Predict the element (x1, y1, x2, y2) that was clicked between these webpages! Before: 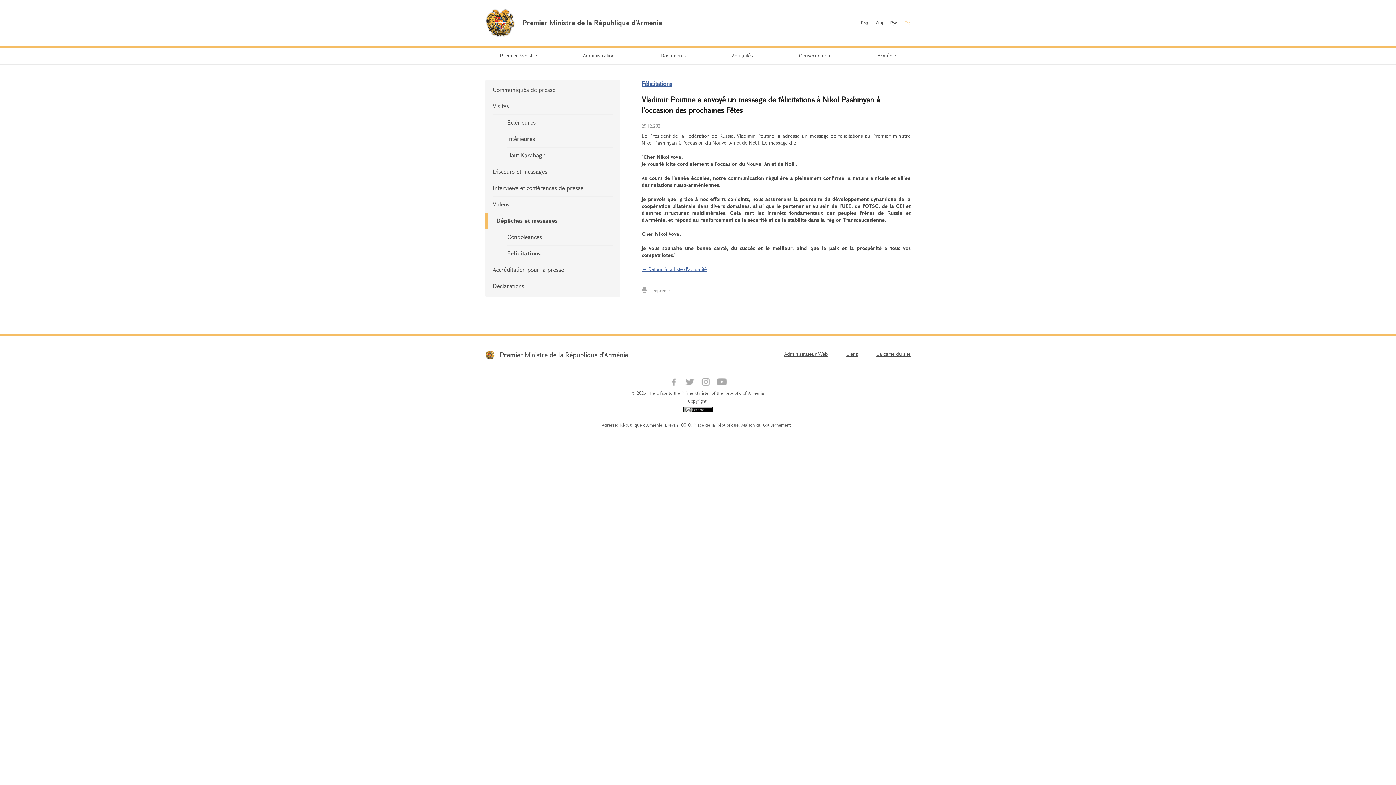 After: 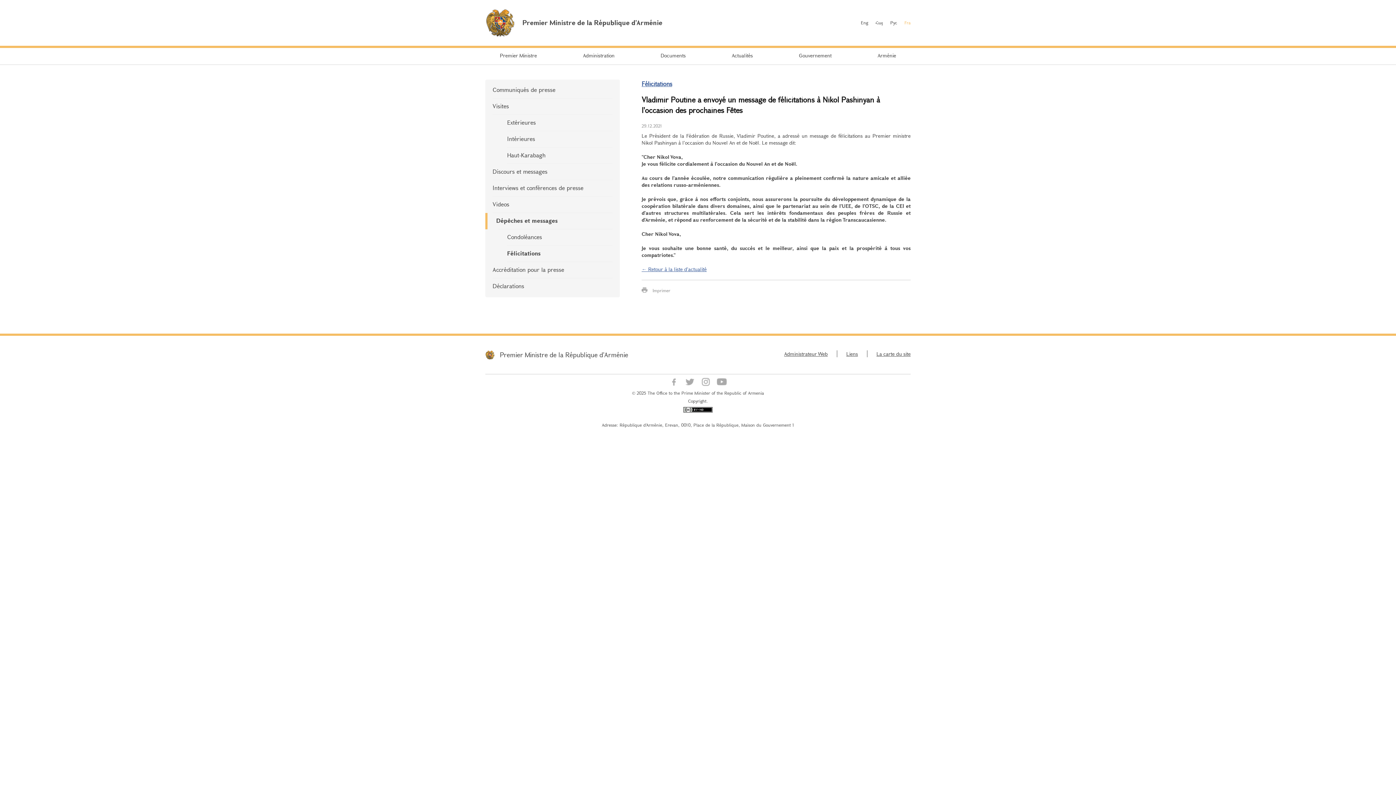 Action: label: Fra bbox: (904, 19, 910, 25)